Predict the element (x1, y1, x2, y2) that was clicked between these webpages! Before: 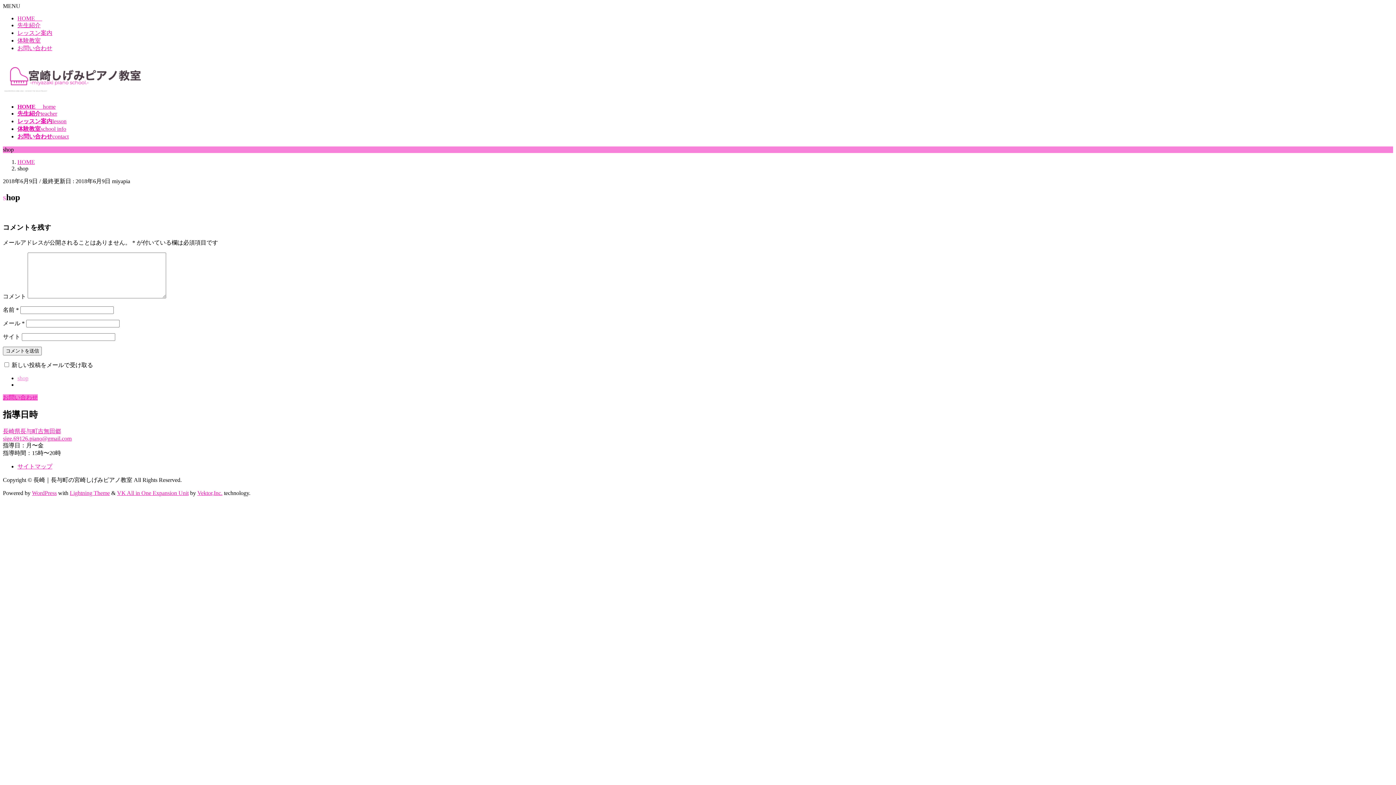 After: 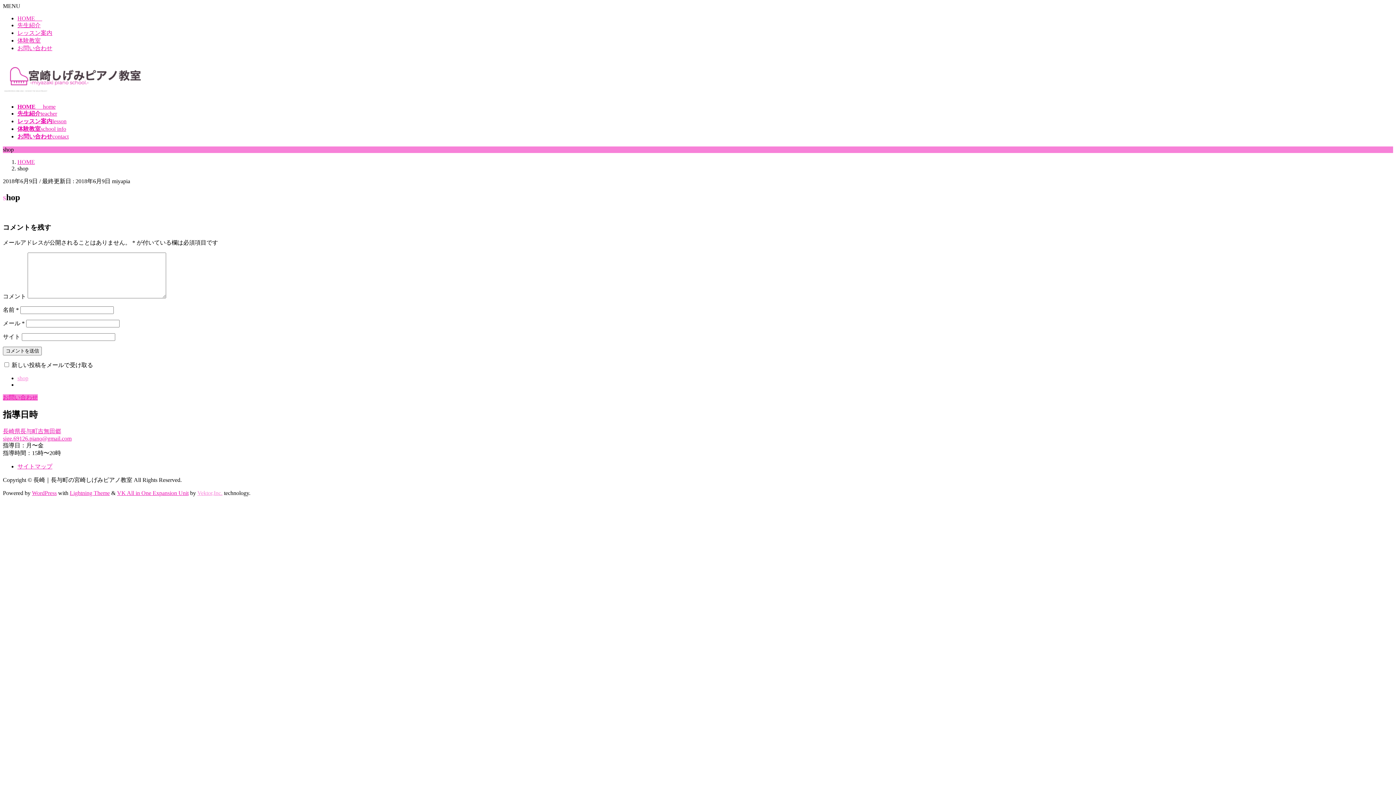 Action: bbox: (197, 490, 222, 496) label: Vektor,Inc.